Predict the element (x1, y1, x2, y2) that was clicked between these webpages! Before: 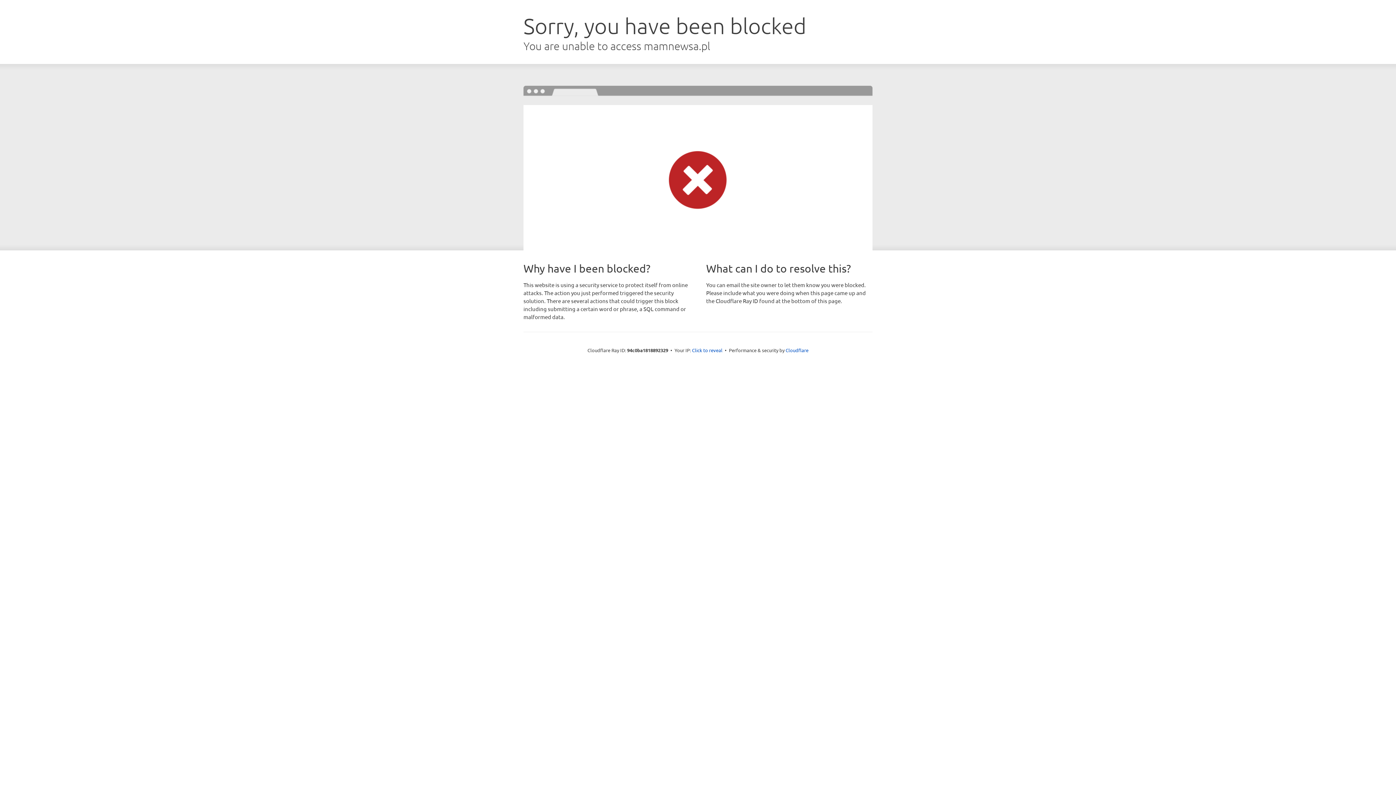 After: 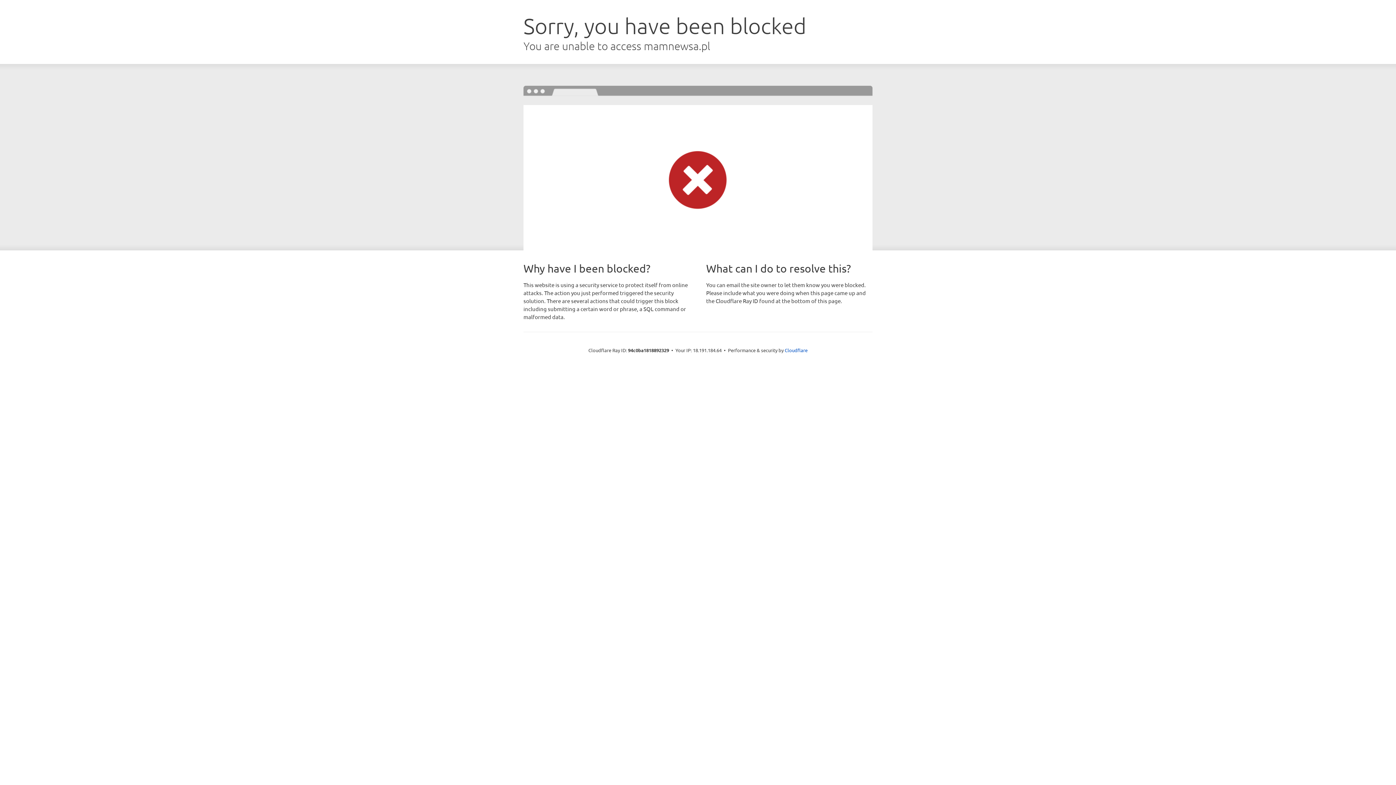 Action: label: Click to reveal bbox: (692, 346, 722, 353)